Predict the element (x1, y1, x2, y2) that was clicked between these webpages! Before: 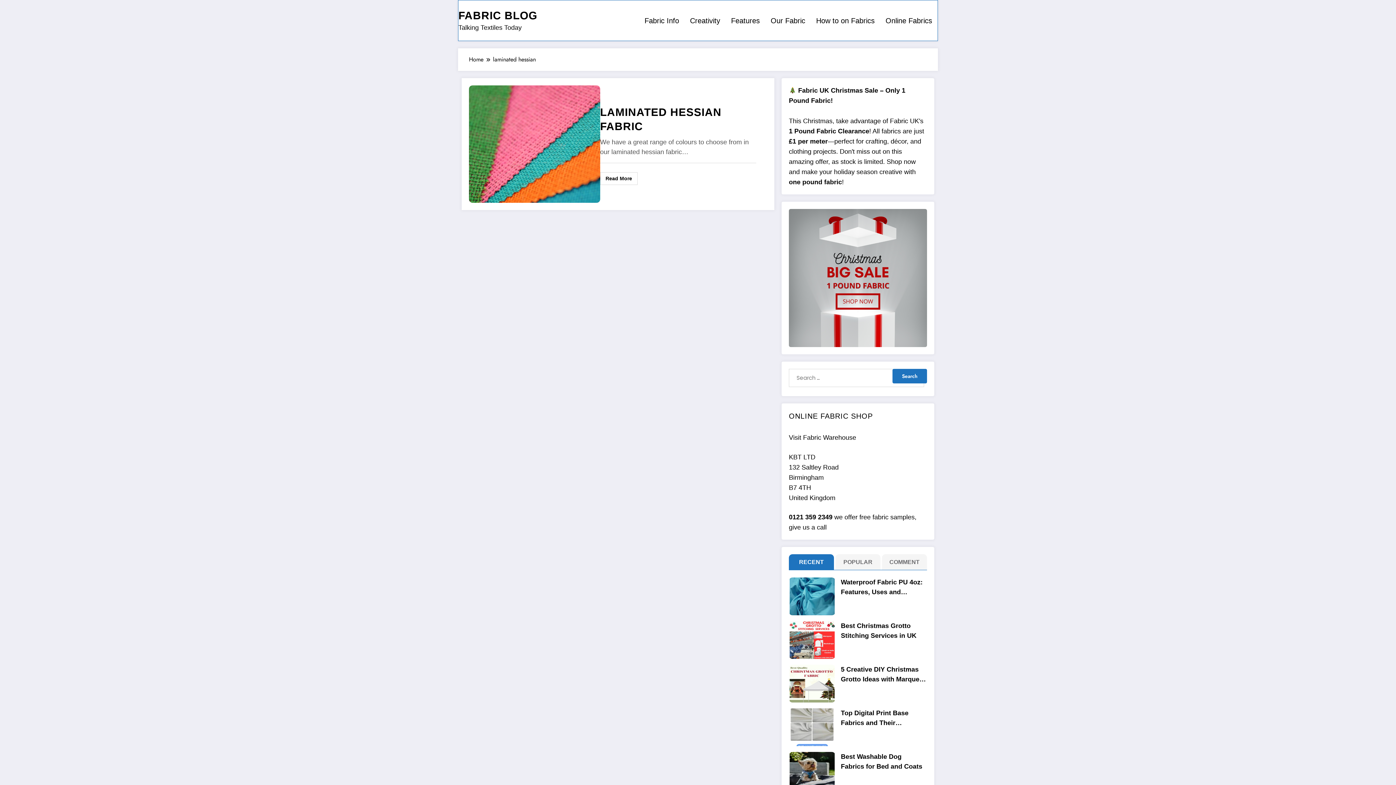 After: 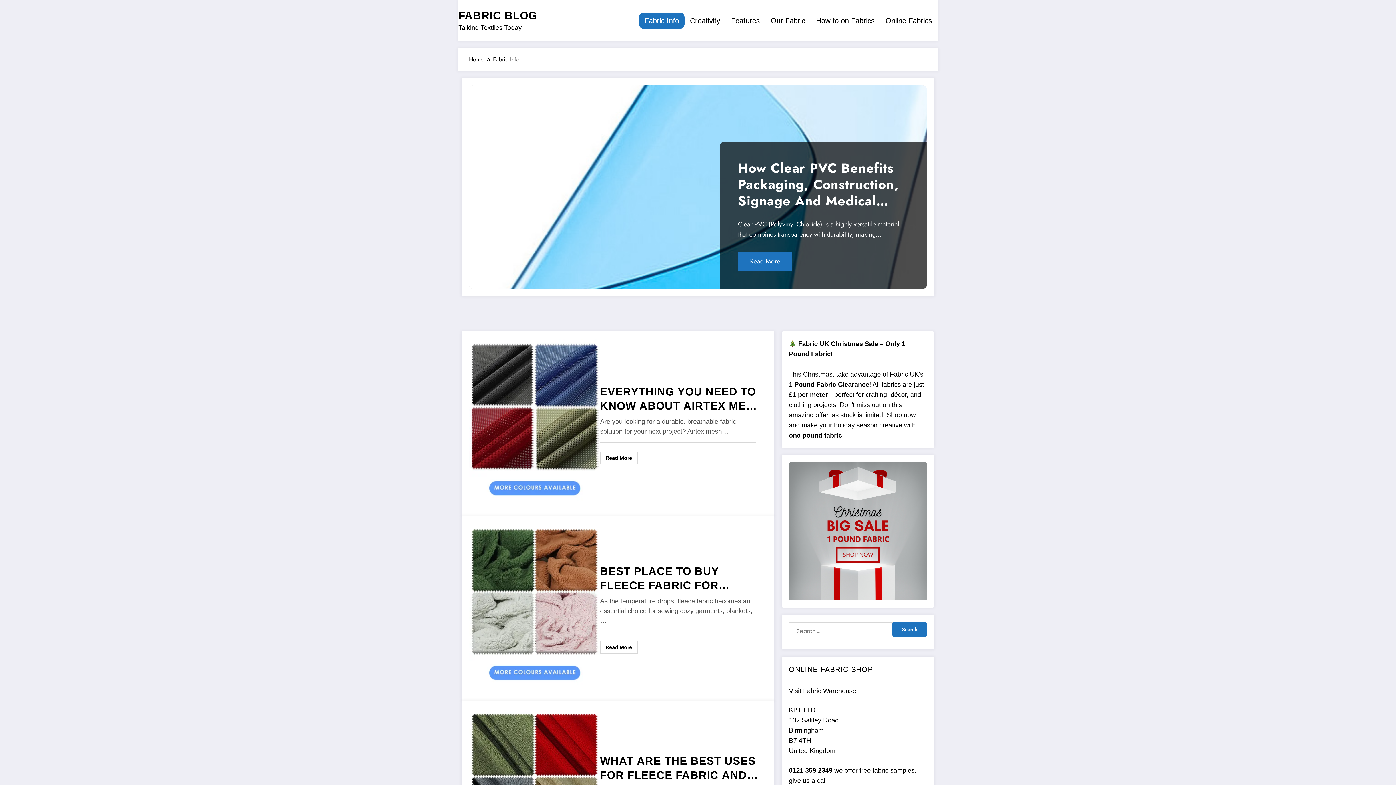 Action: label: Fabric Info bbox: (639, 12, 684, 28)